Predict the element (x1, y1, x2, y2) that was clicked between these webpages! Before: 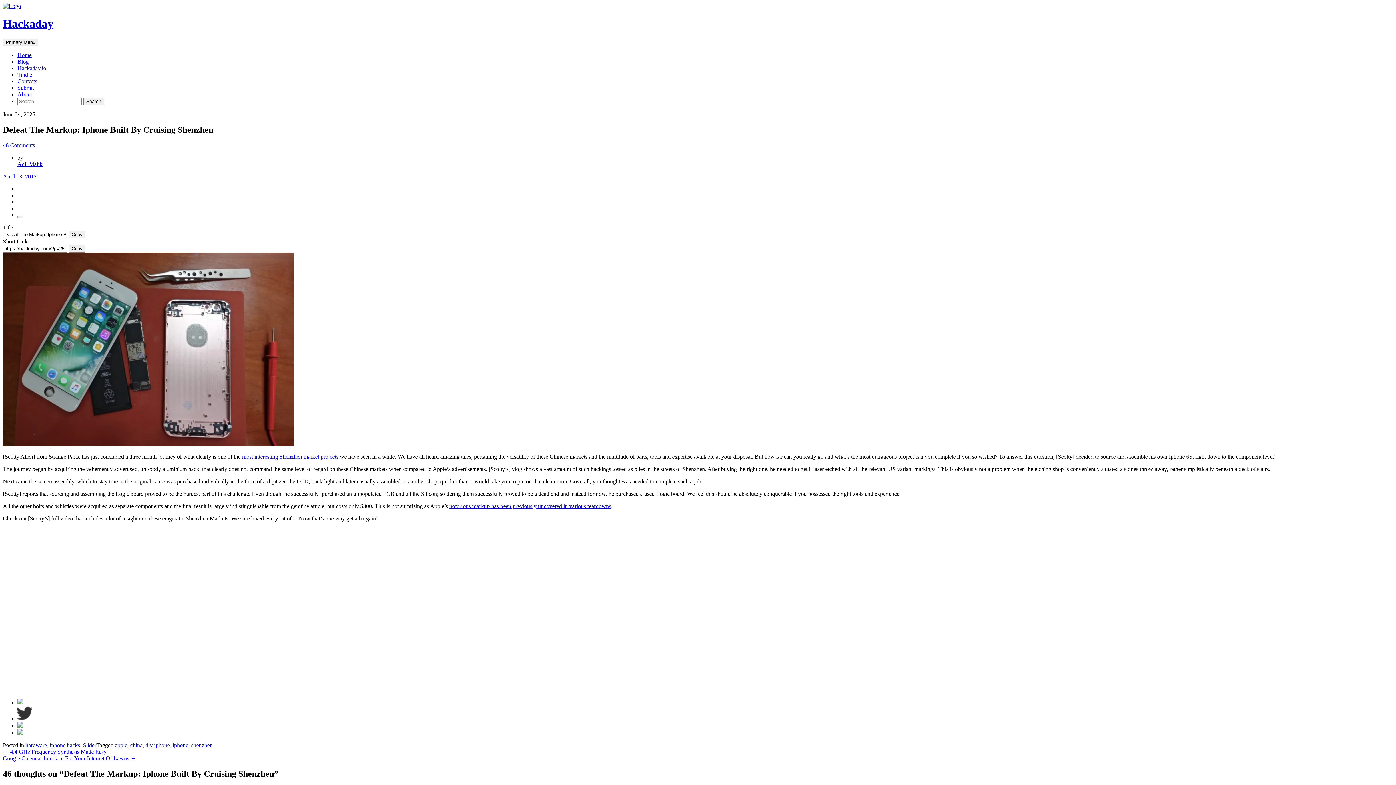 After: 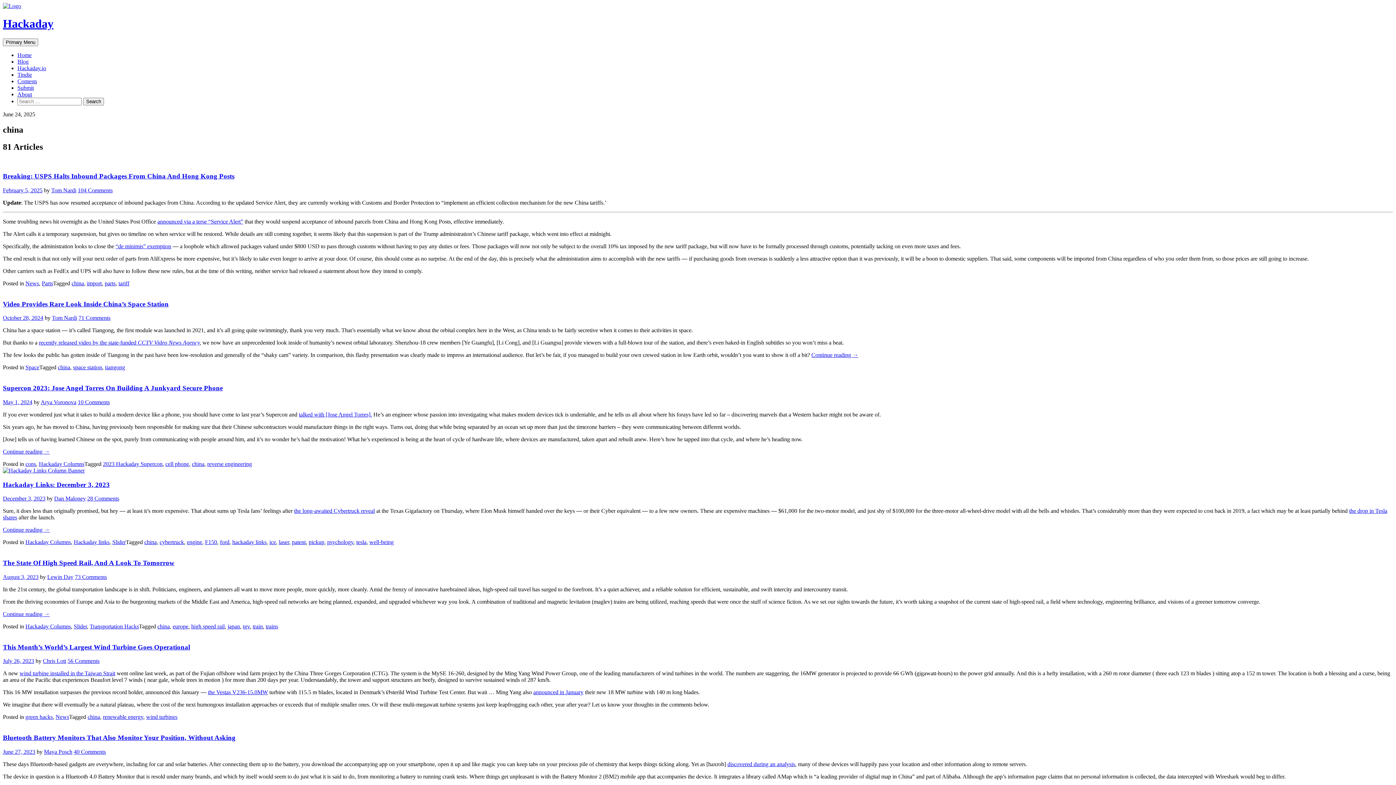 Action: label: china bbox: (130, 742, 142, 748)